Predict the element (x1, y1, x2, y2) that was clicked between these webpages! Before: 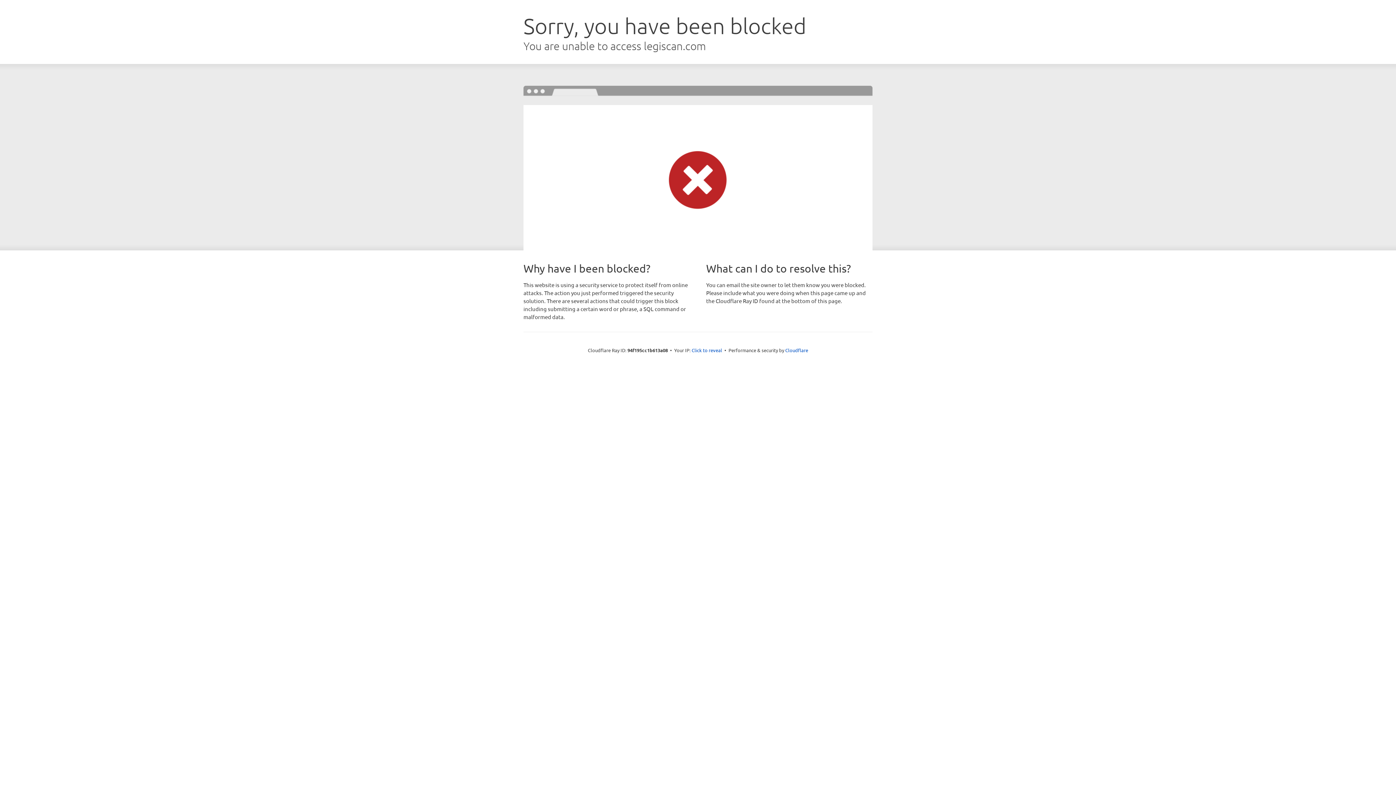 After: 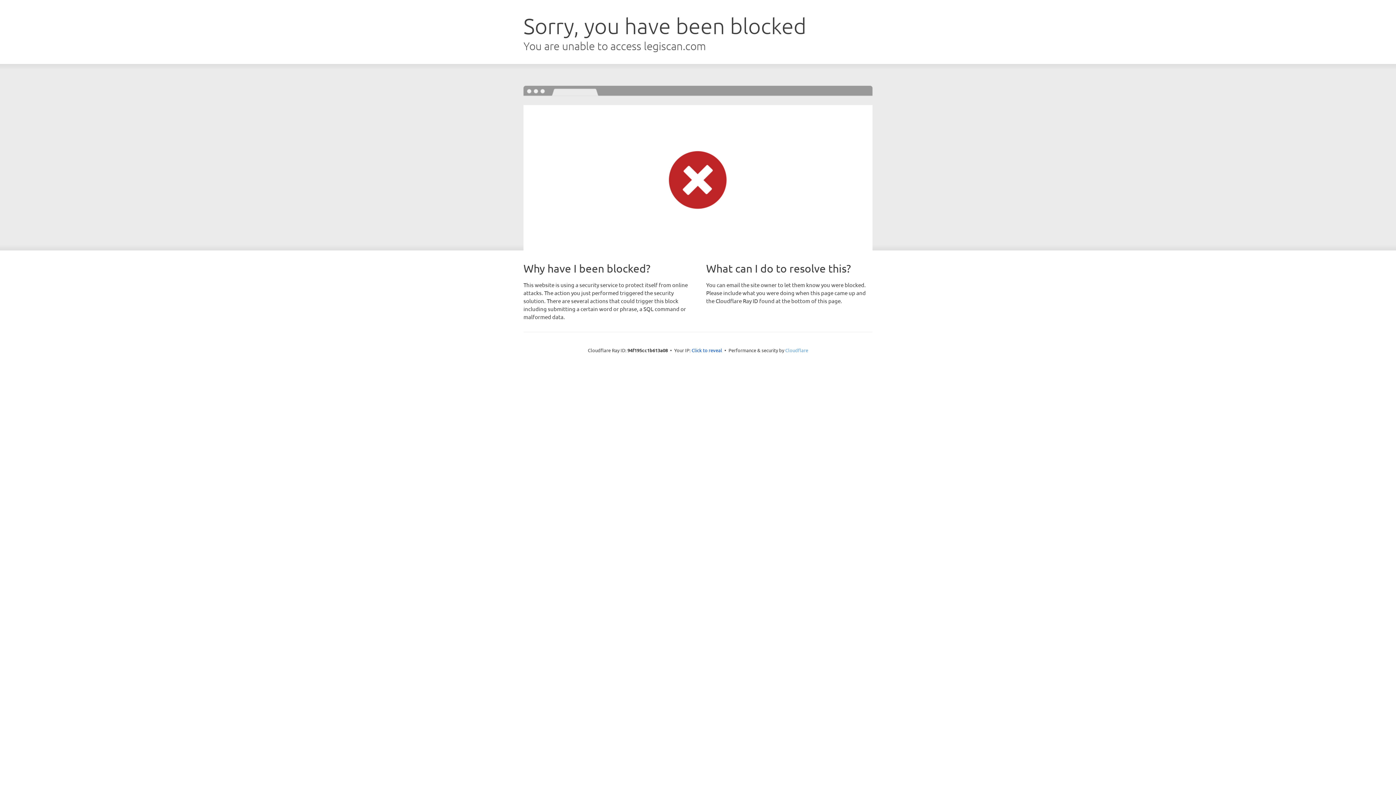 Action: bbox: (785, 347, 808, 353) label: Cloudflare